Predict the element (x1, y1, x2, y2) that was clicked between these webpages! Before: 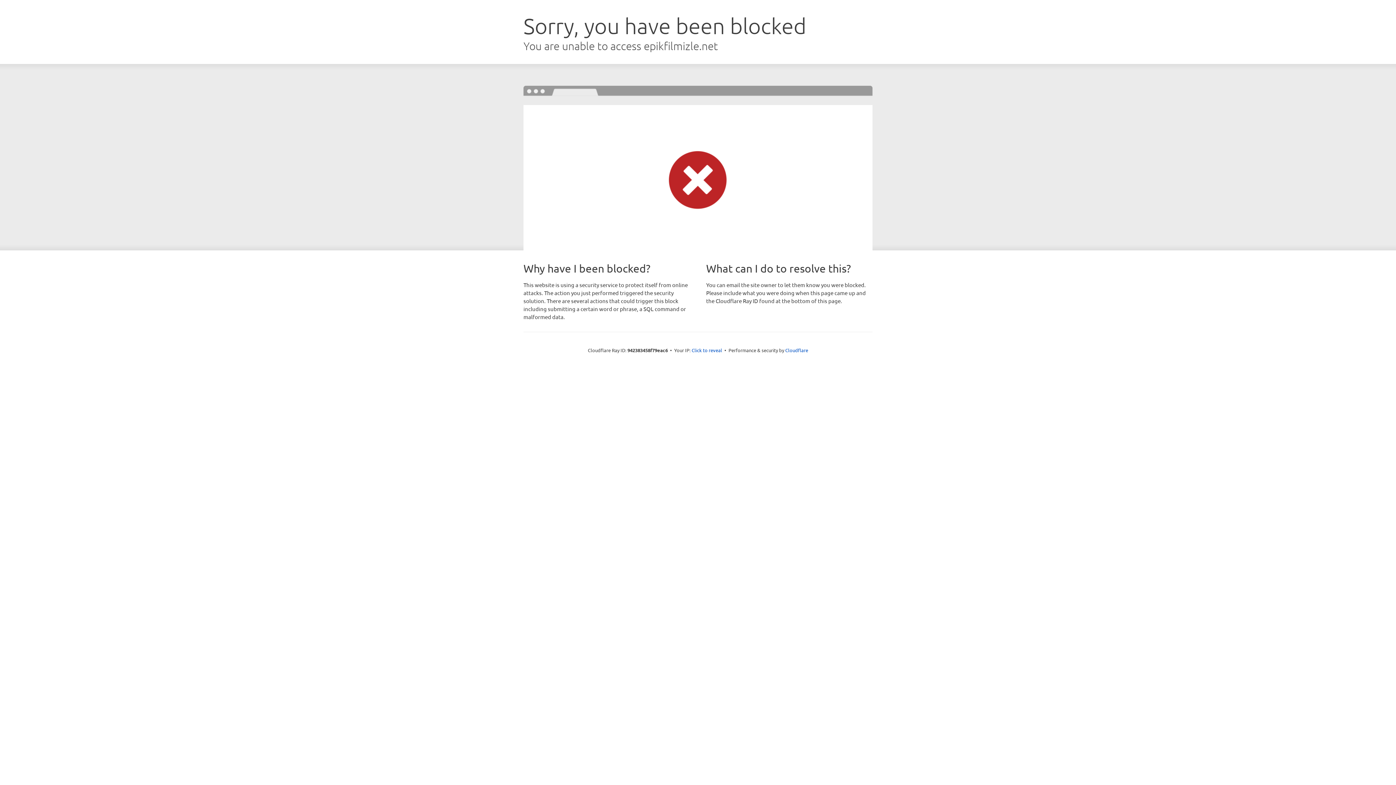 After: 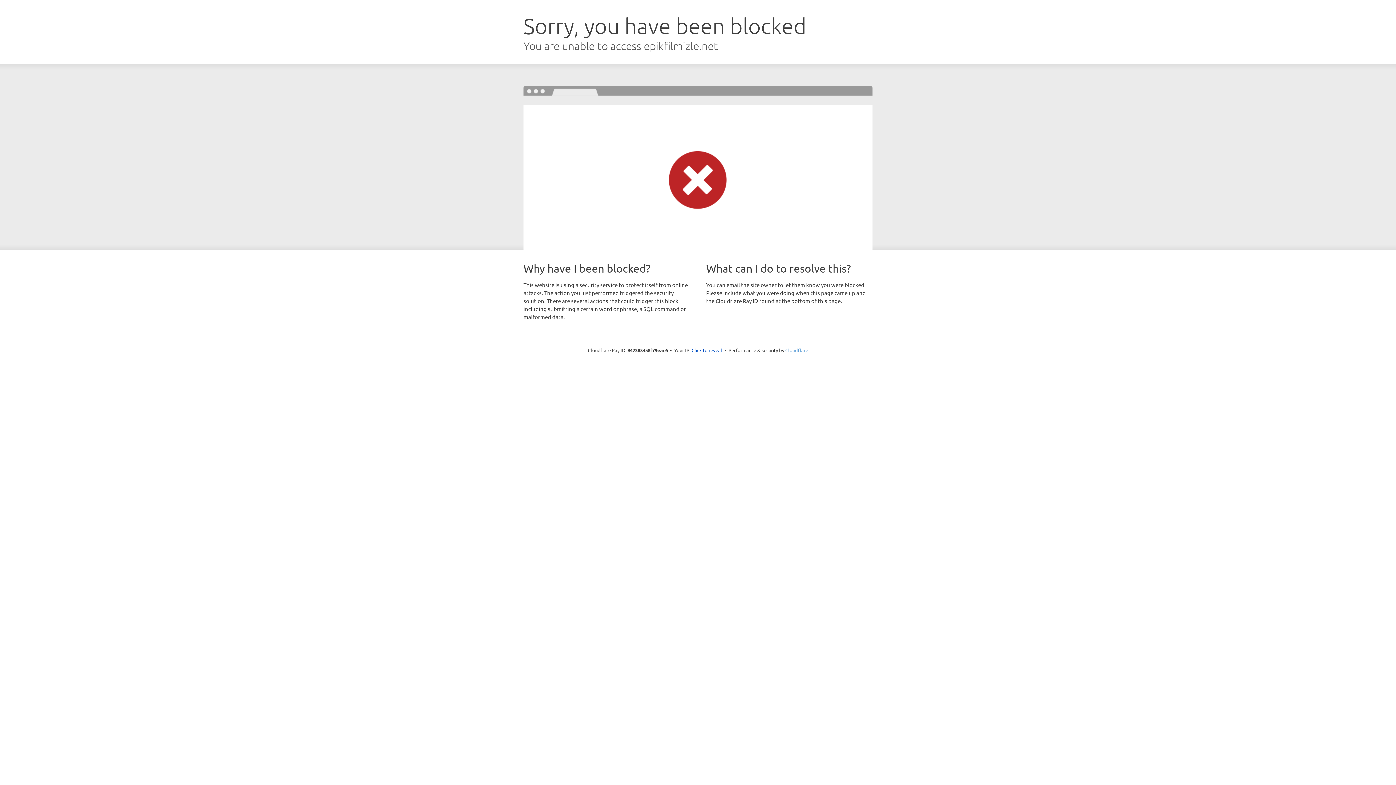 Action: label: Cloudflare bbox: (785, 347, 808, 353)